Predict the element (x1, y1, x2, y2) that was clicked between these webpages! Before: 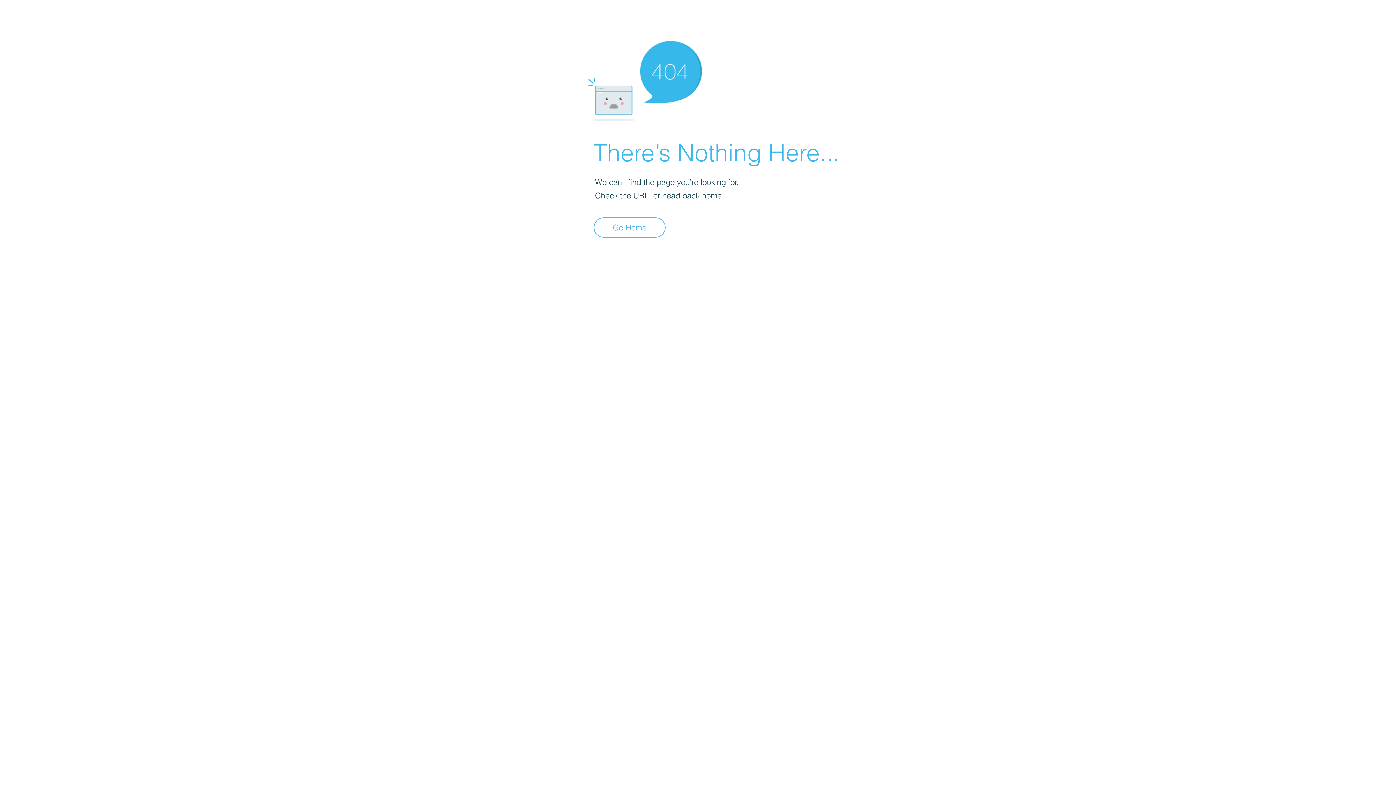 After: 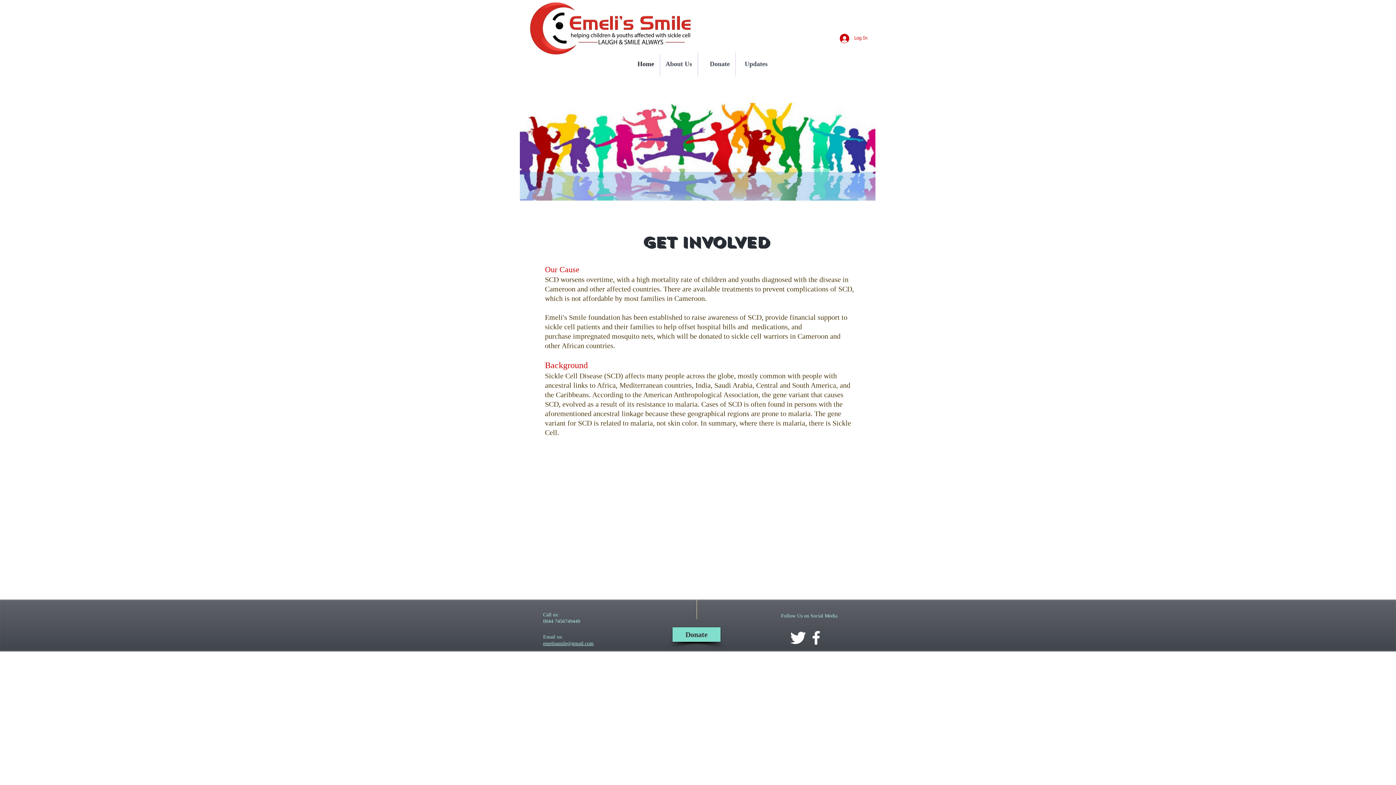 Action: label: Go Home bbox: (593, 217, 665, 237)